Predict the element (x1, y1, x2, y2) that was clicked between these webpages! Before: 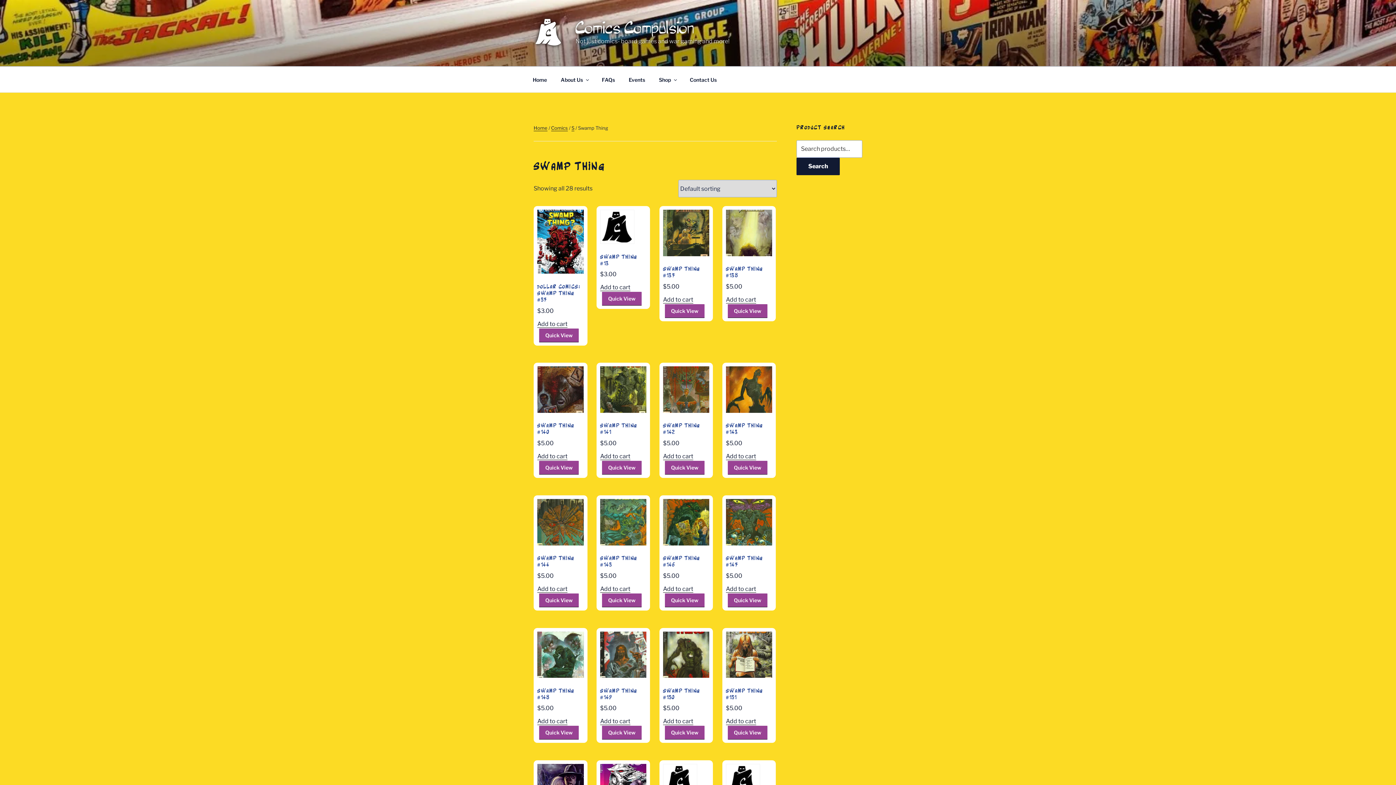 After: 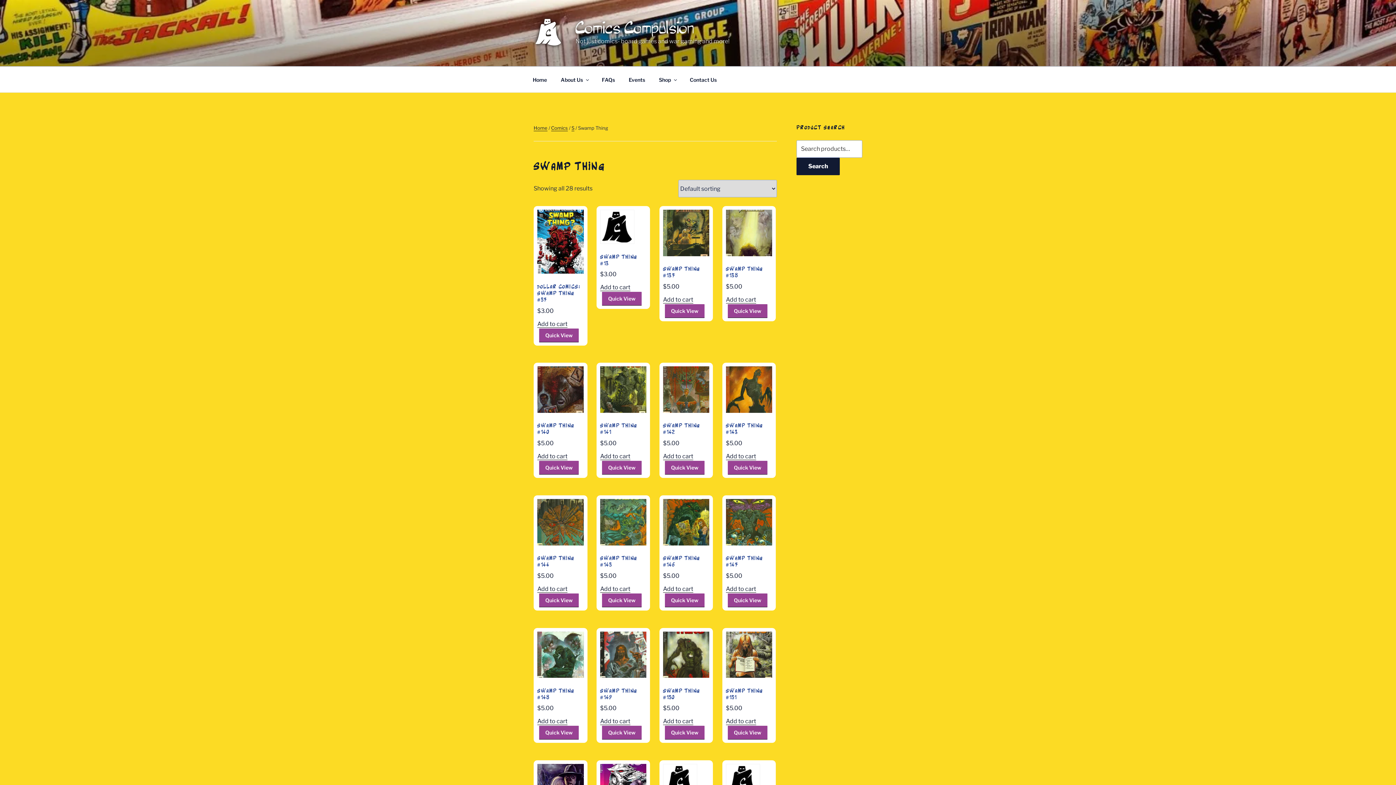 Action: label: Quick View bbox: (665, 593, 704, 607)